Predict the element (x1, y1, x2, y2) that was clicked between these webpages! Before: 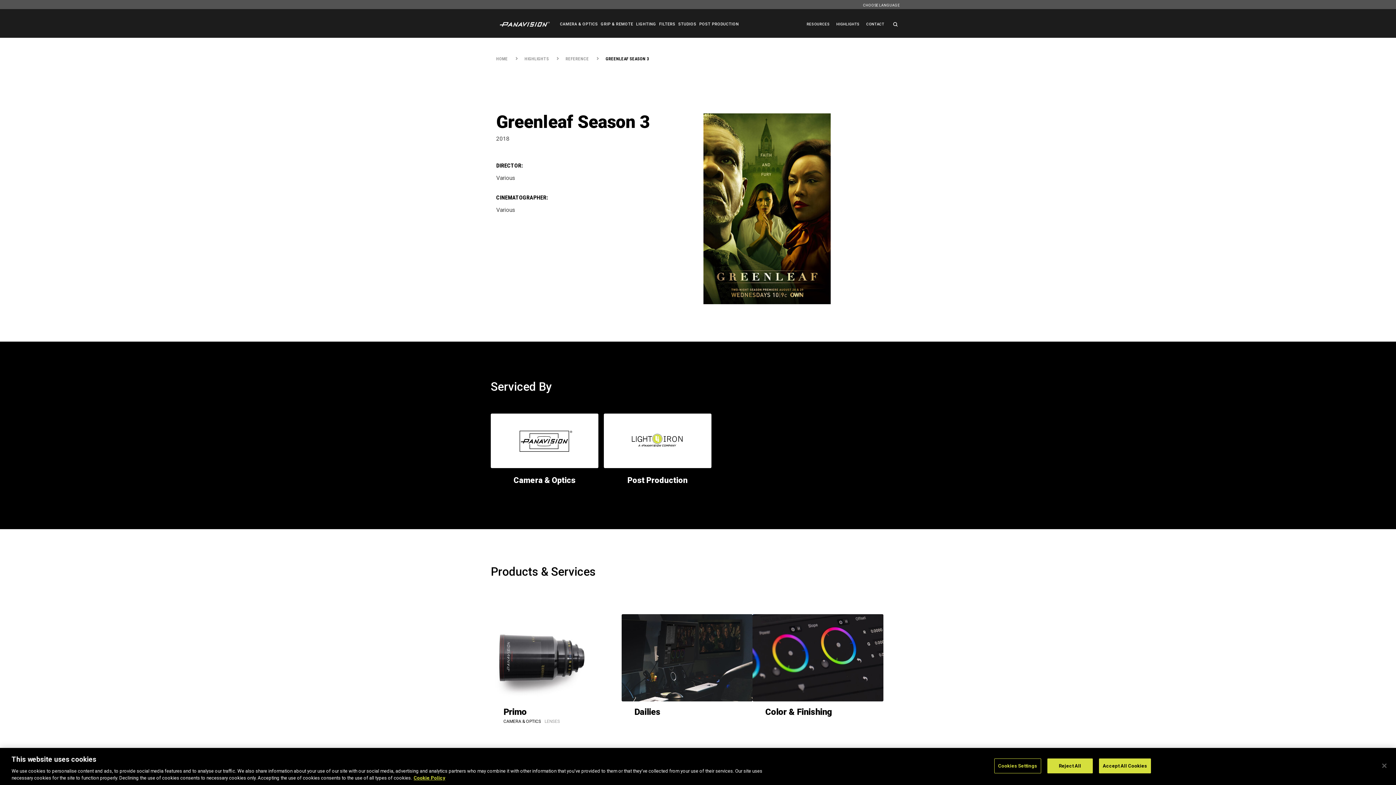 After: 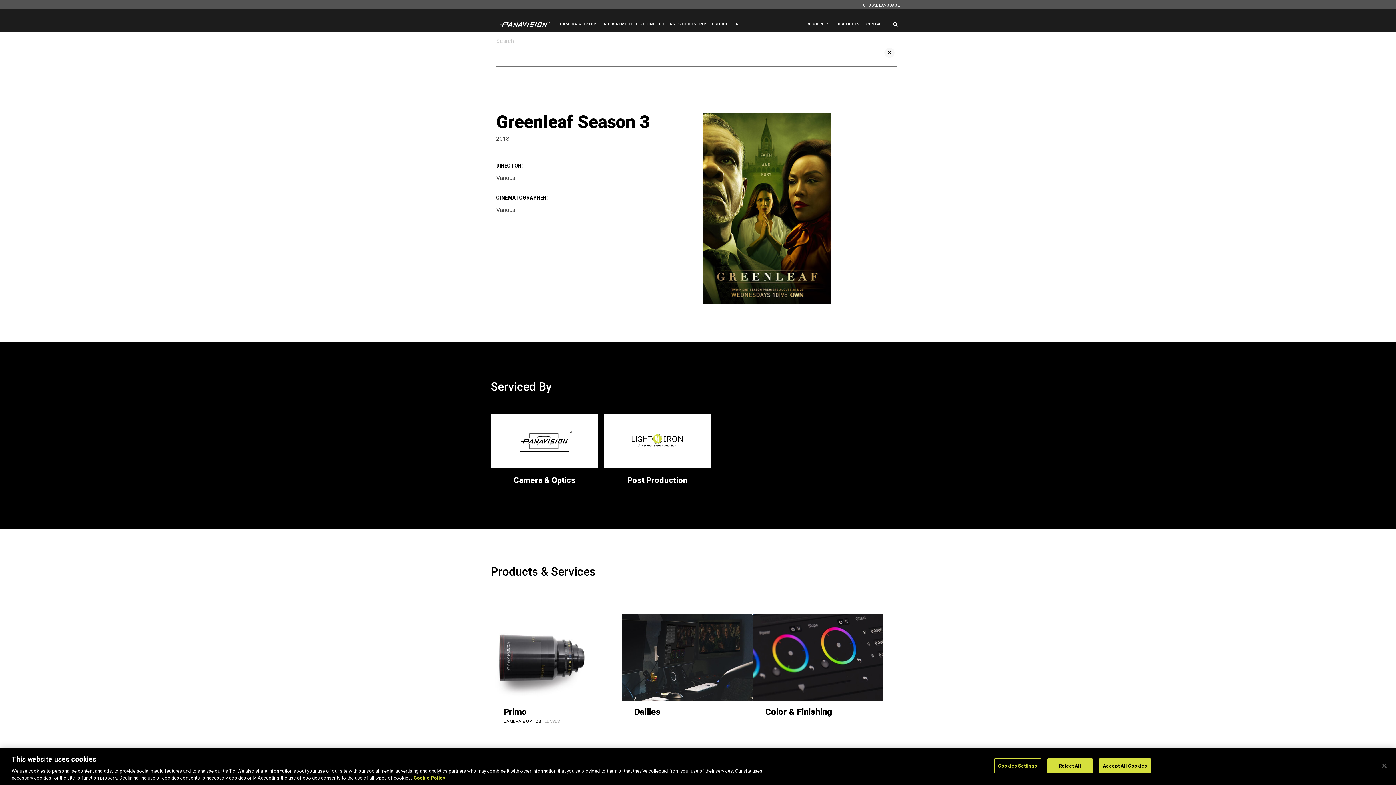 Action: bbox: (891, 21, 900, 26)